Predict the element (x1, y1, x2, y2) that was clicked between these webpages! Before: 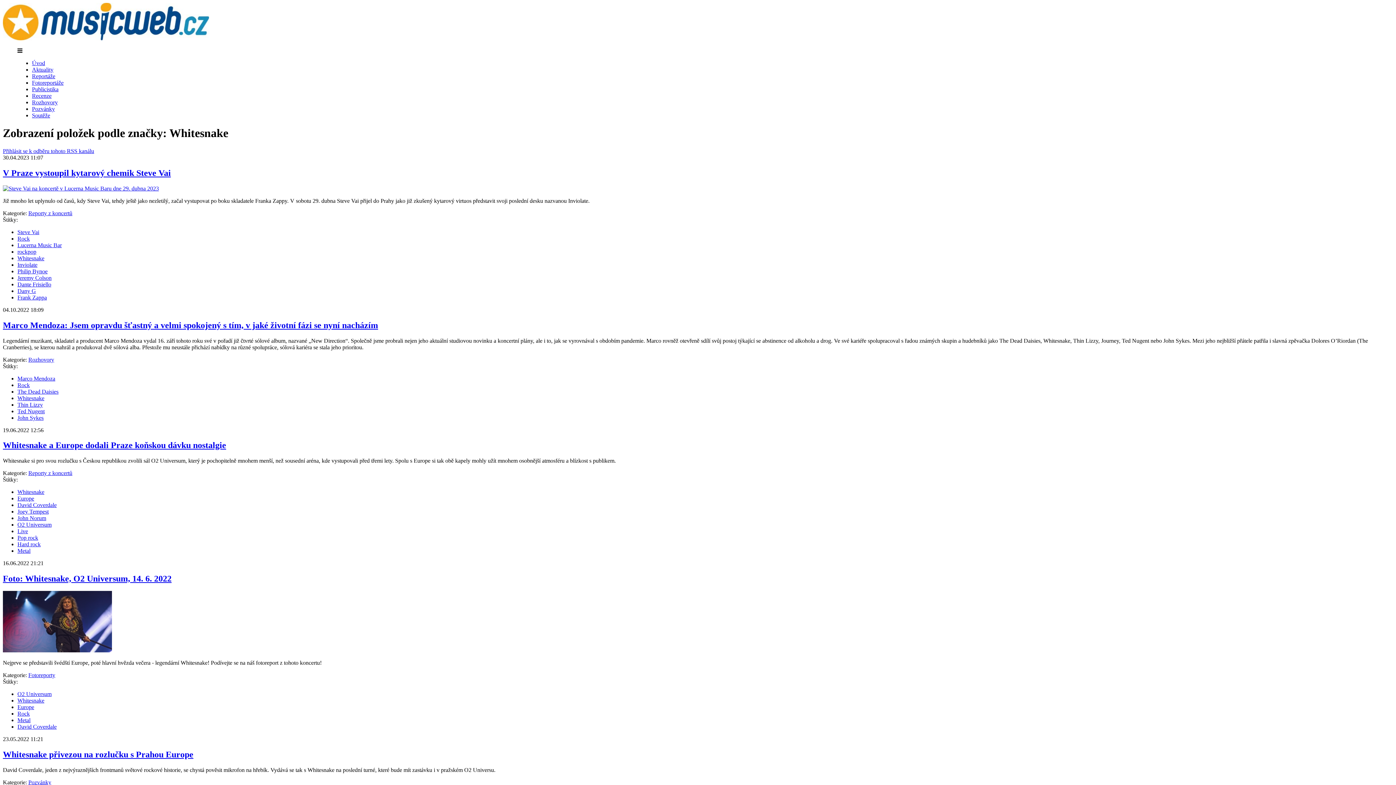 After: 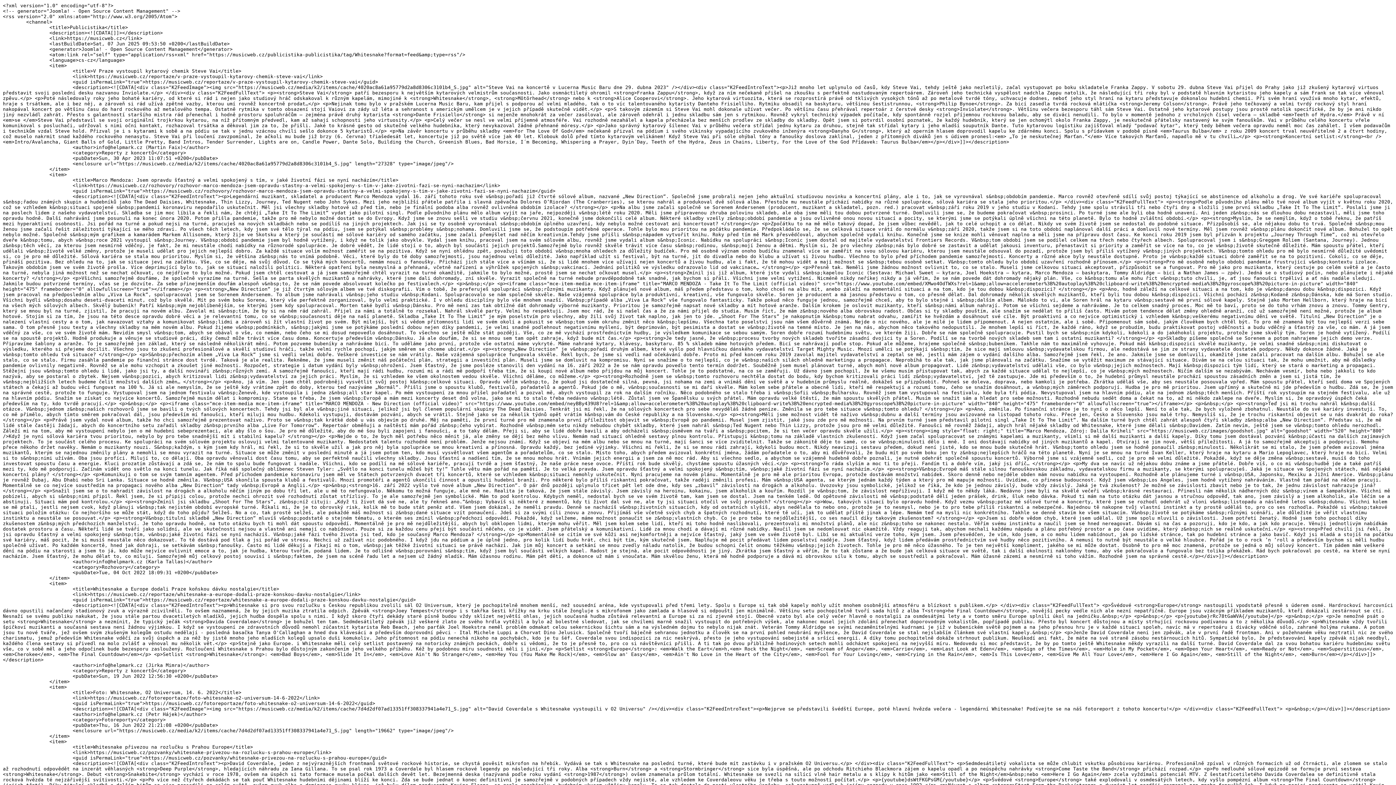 Action: bbox: (2, 147, 94, 154) label: Přihlásit se k odběru tohoto RSS kanálu